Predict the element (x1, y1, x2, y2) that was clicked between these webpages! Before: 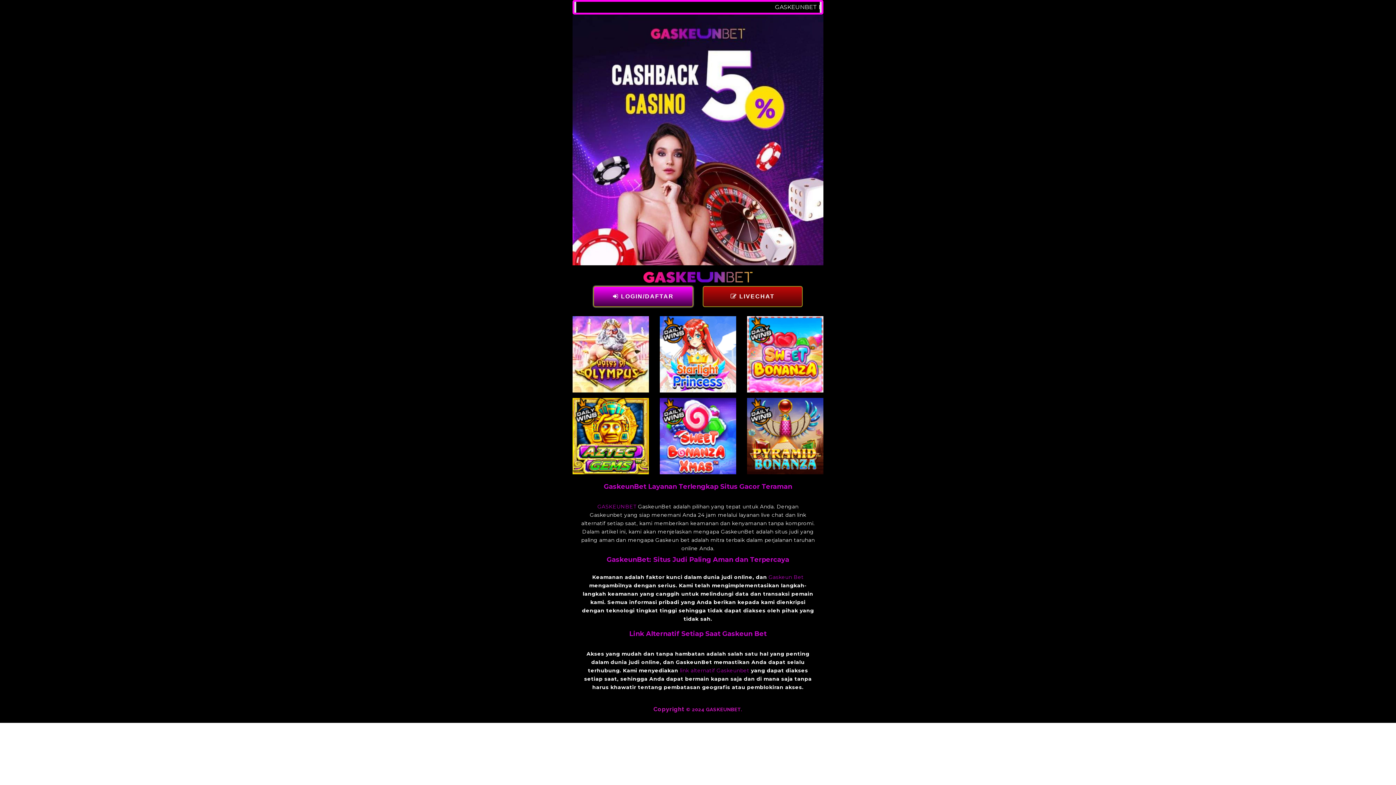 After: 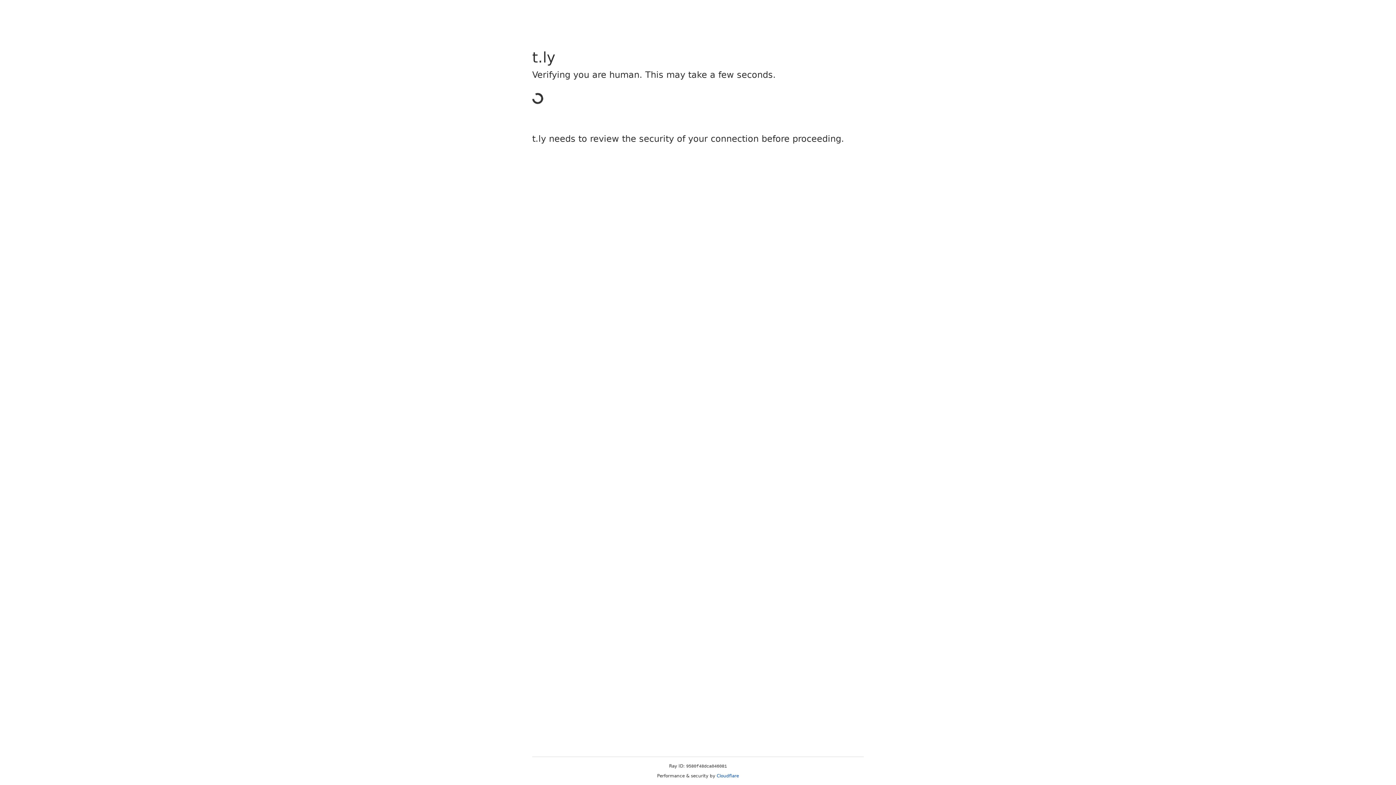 Action: bbox: (702, 286, 802, 307) label:  LIVECHAT